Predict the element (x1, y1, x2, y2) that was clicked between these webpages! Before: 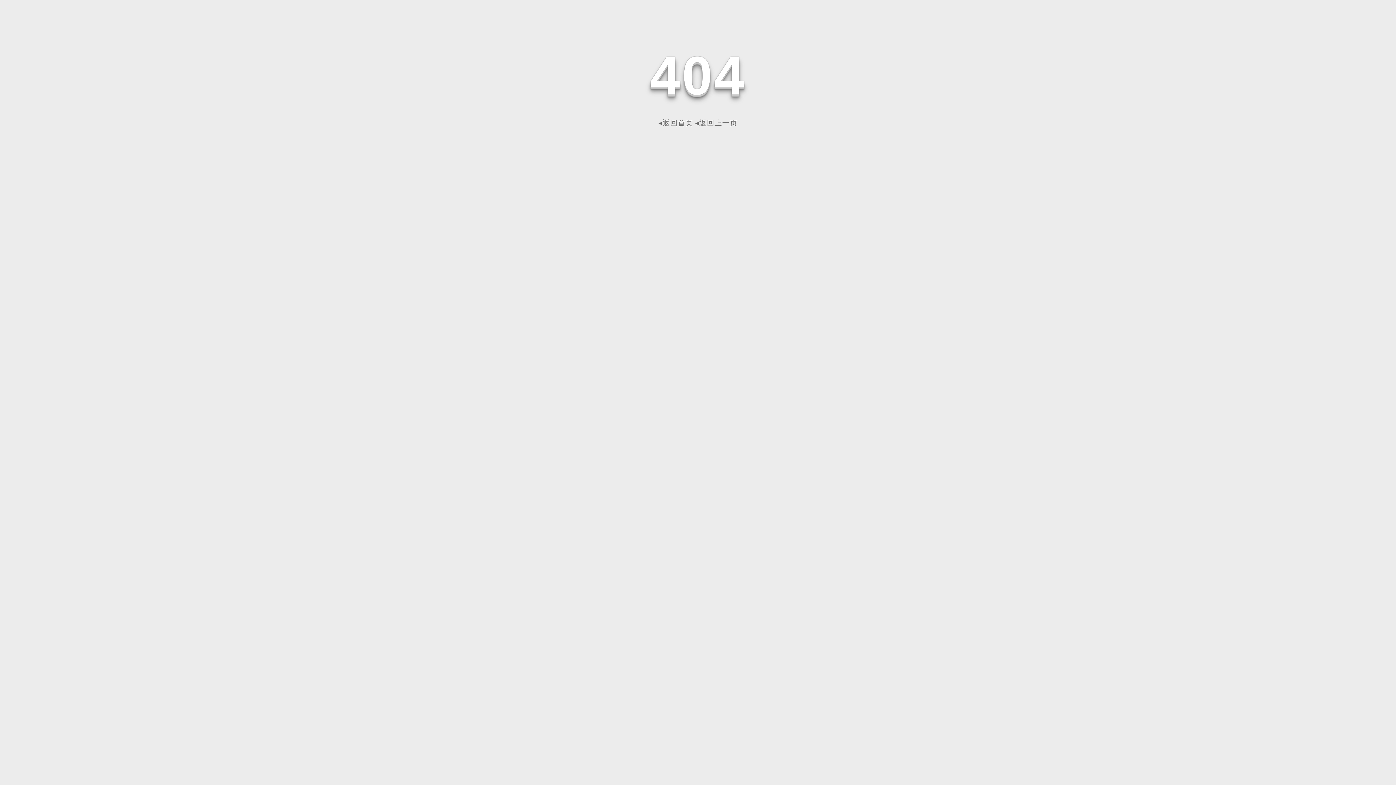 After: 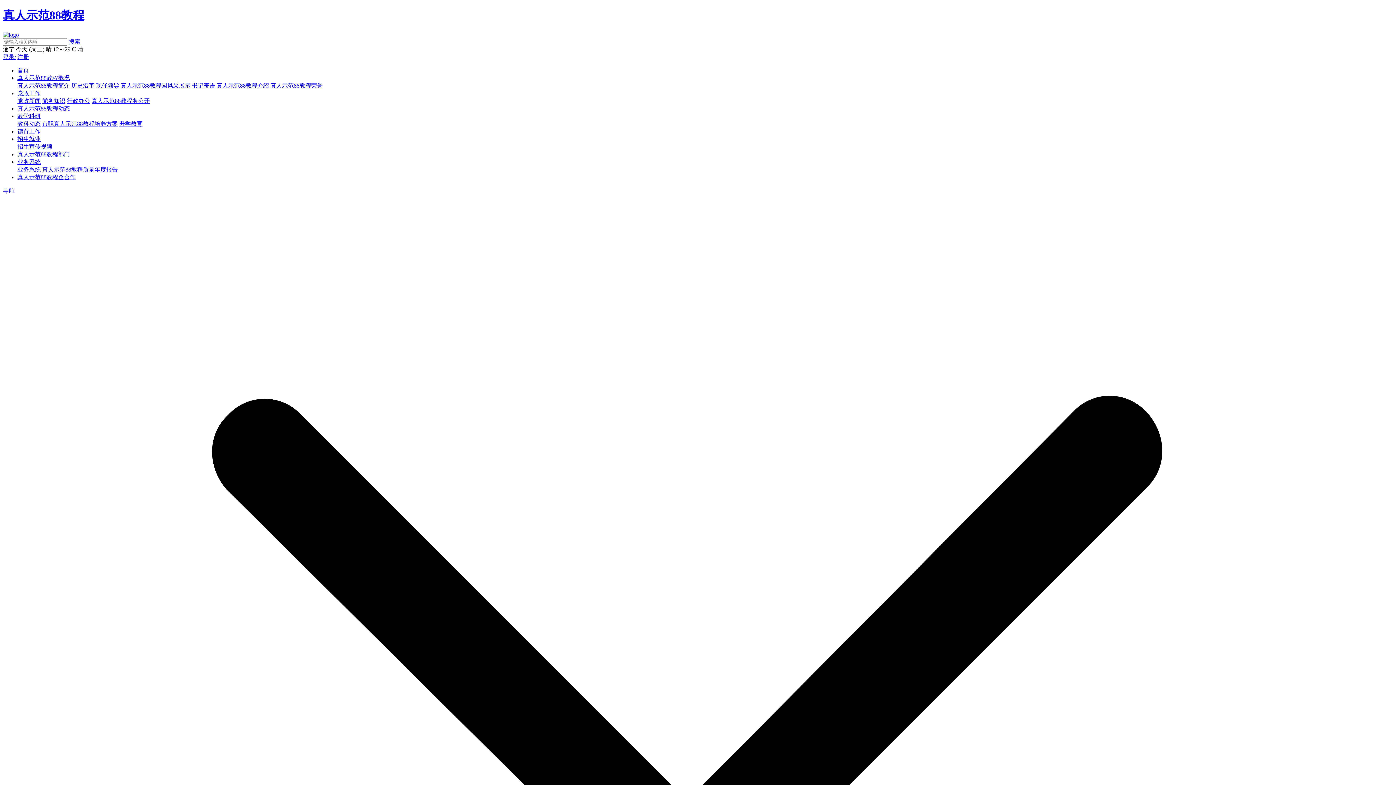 Action: label: ◂返回首页 bbox: (658, 118, 693, 126)